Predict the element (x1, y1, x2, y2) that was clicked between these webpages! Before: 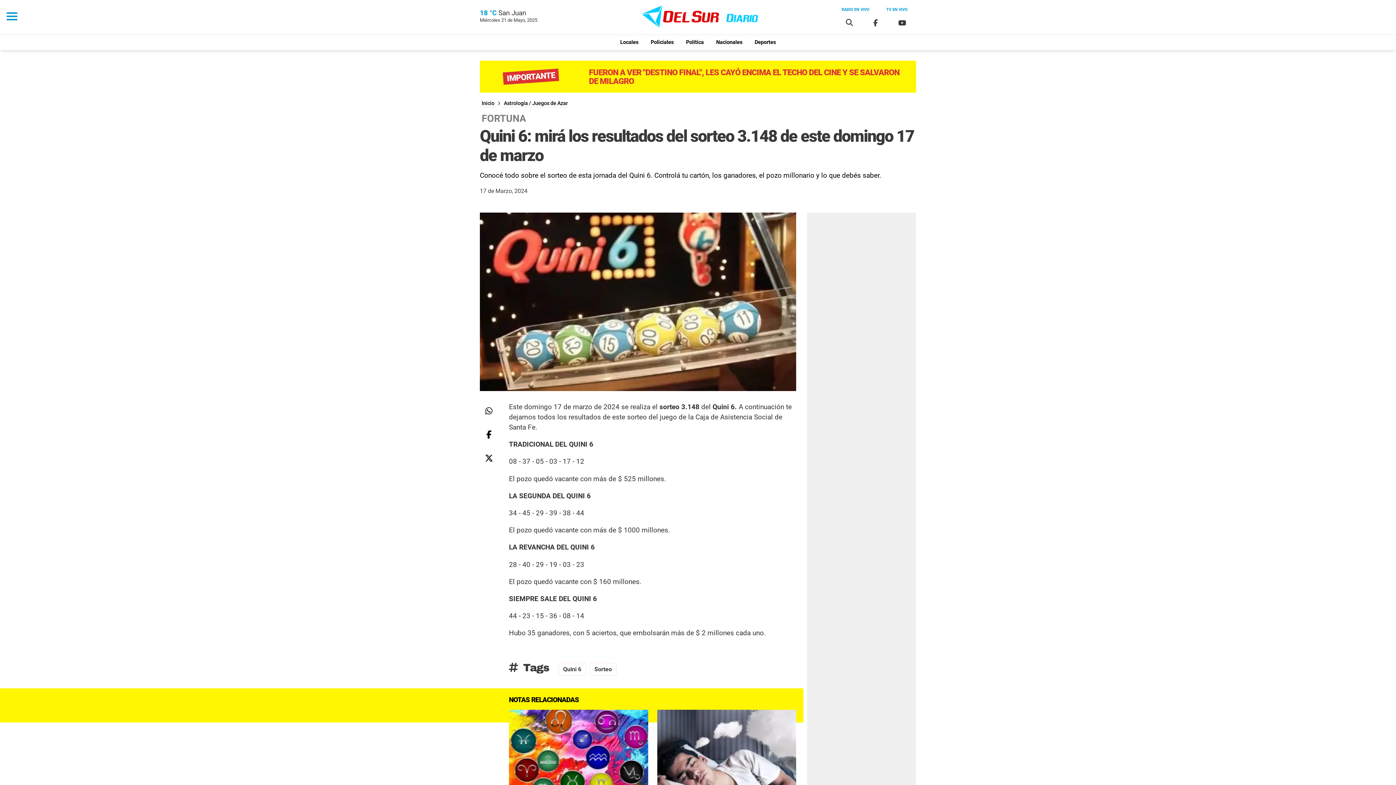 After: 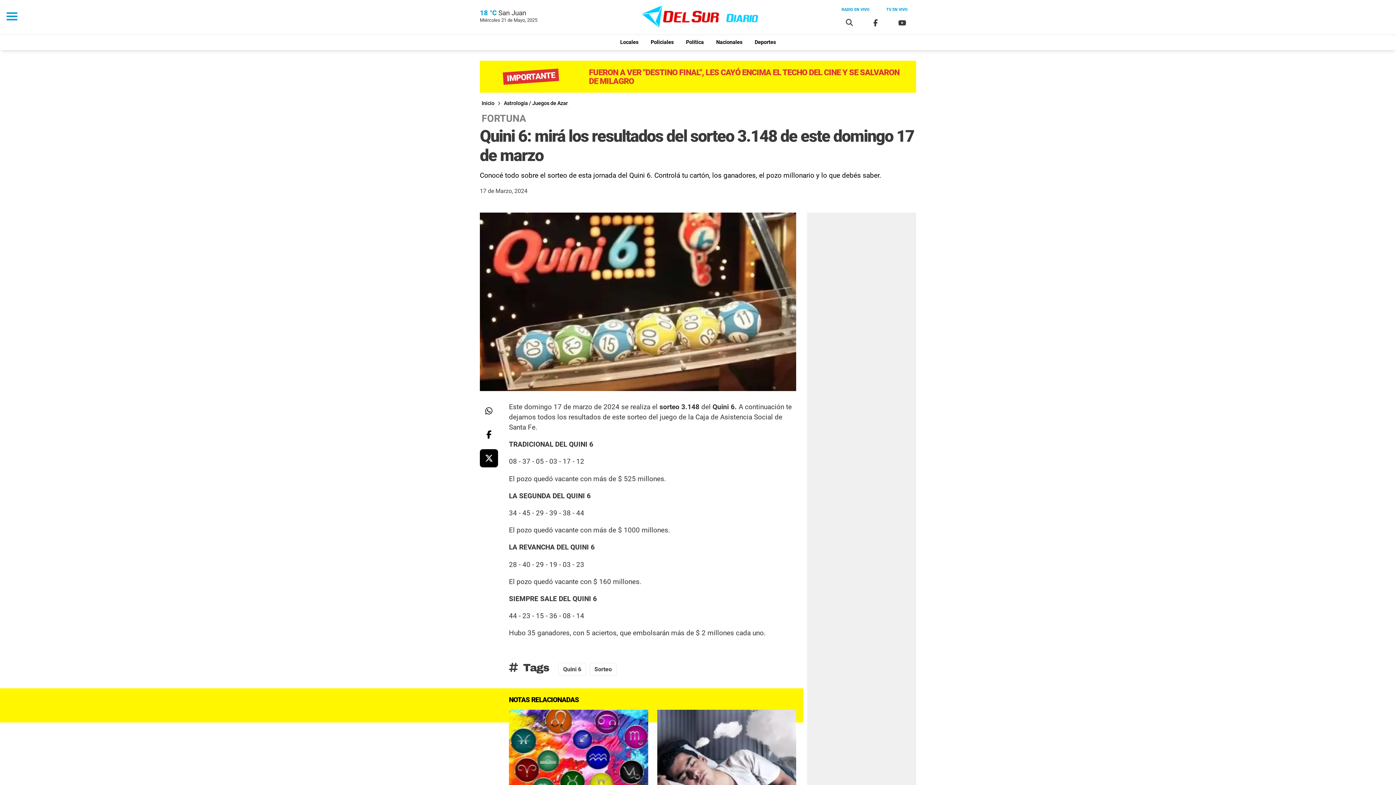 Action: bbox: (480, 449, 498, 467)